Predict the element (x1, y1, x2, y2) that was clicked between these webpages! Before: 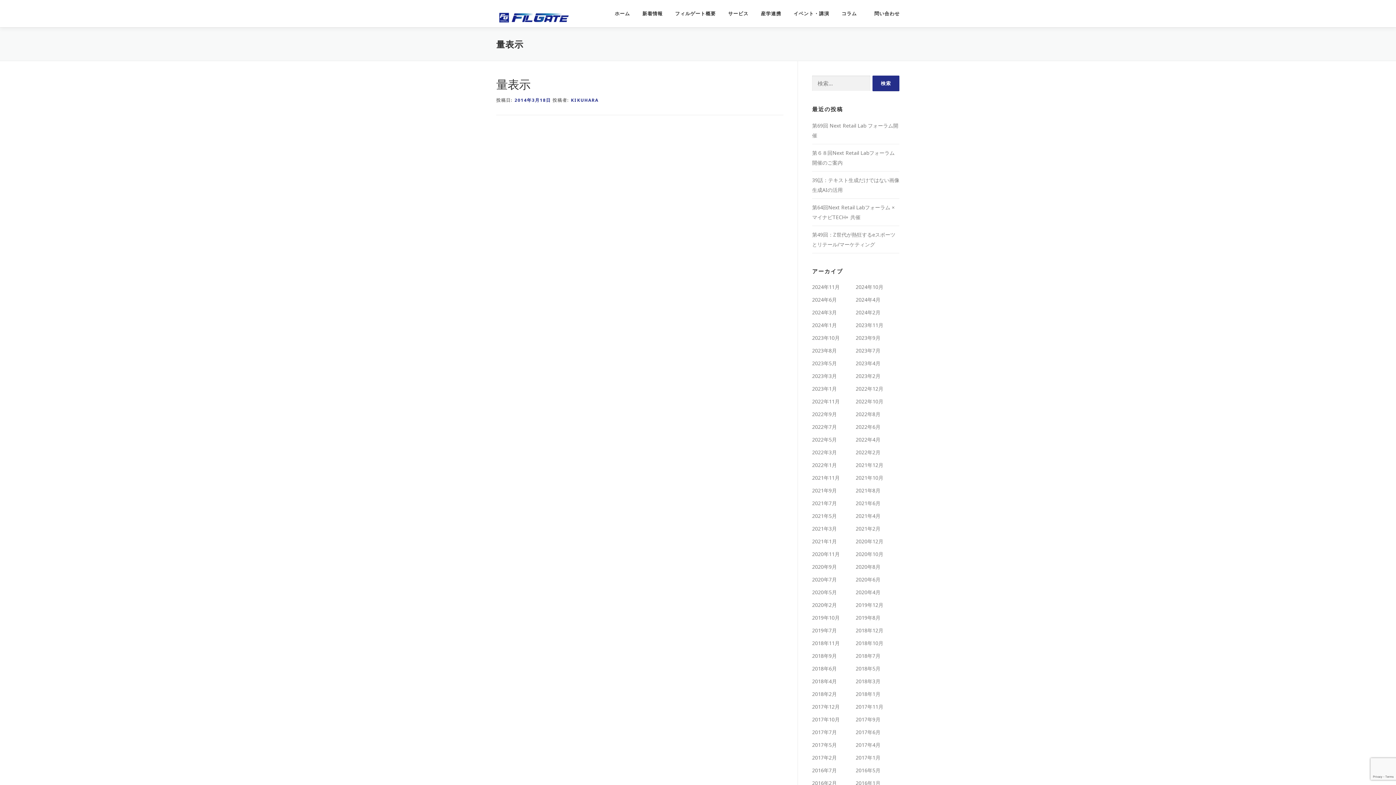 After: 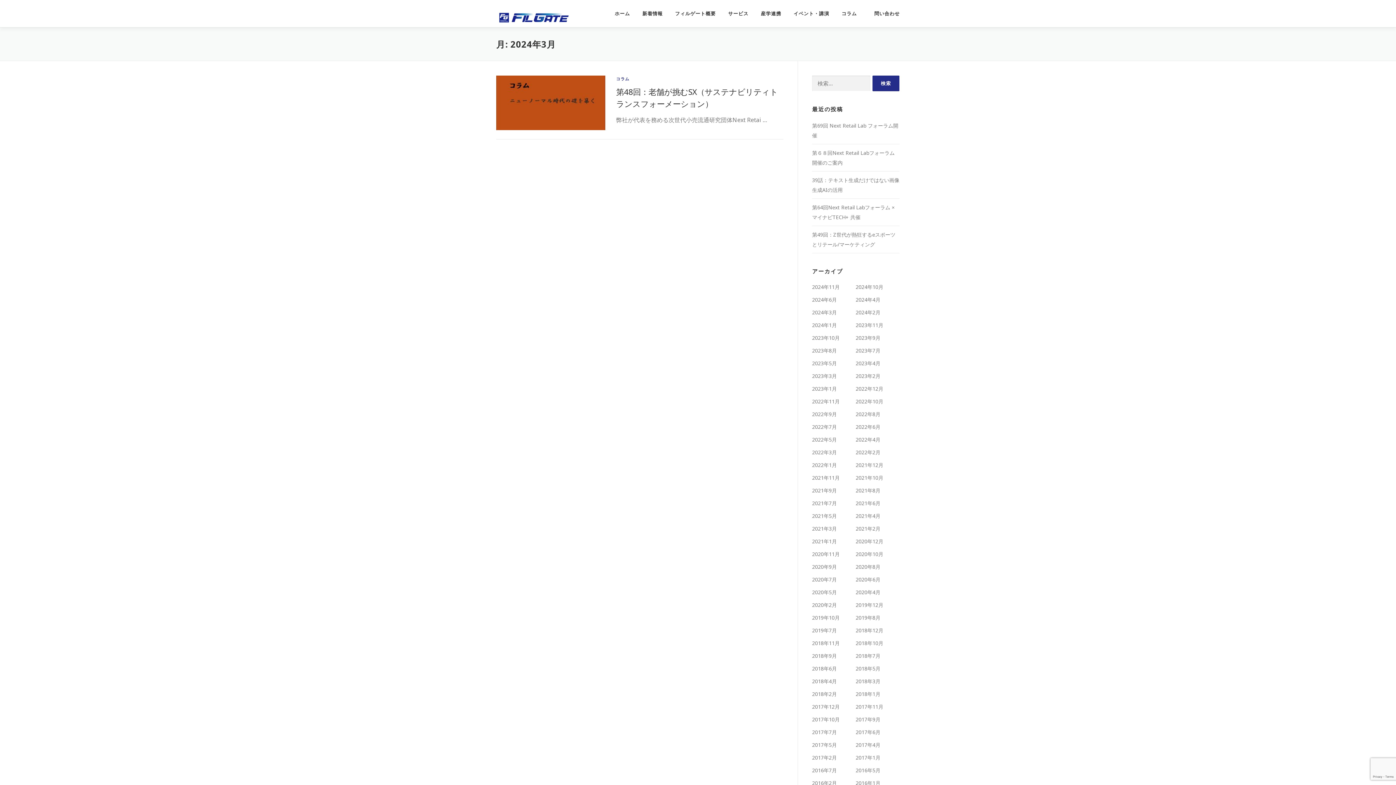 Action: label: 2024年3月 bbox: (812, 309, 837, 316)